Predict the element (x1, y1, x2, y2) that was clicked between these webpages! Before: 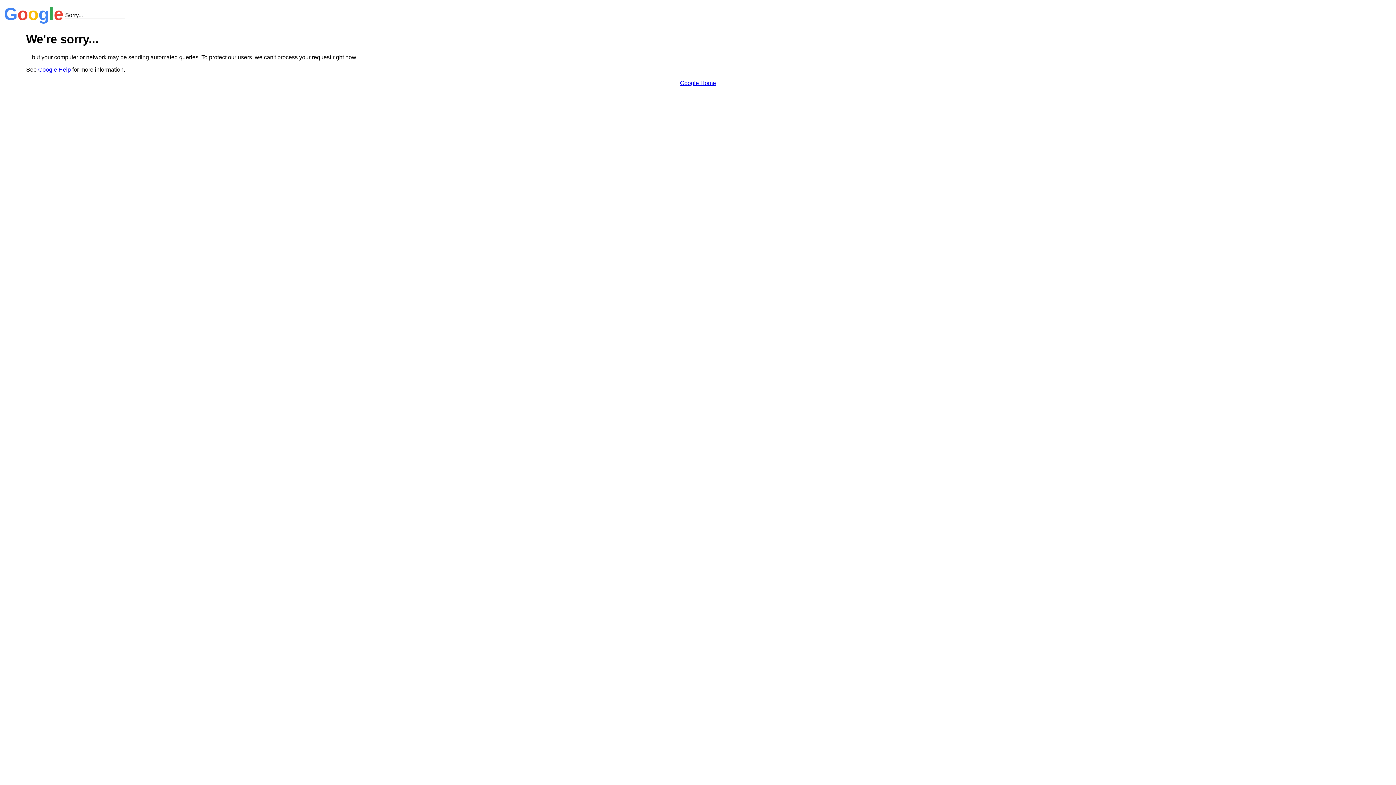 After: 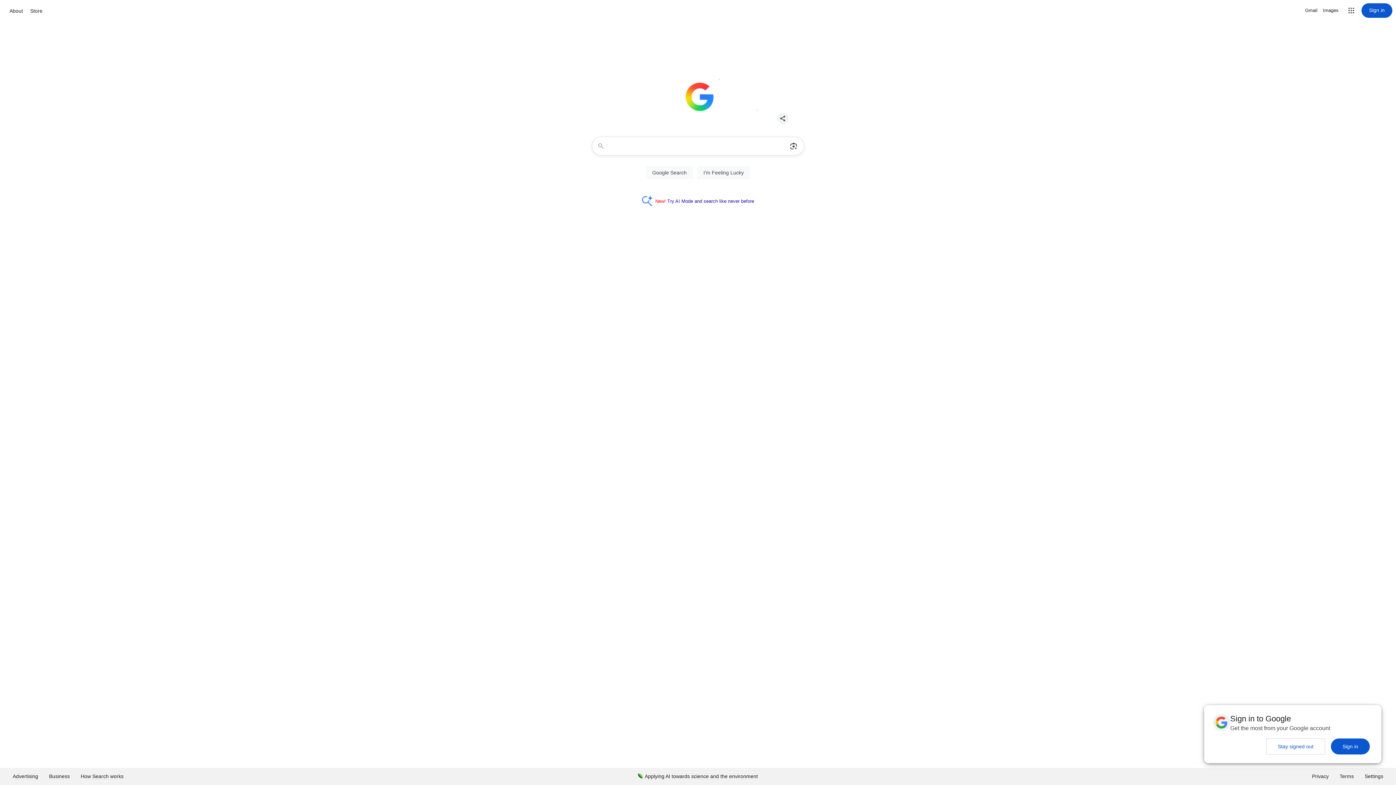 Action: label: Google Home bbox: (680, 79, 716, 86)